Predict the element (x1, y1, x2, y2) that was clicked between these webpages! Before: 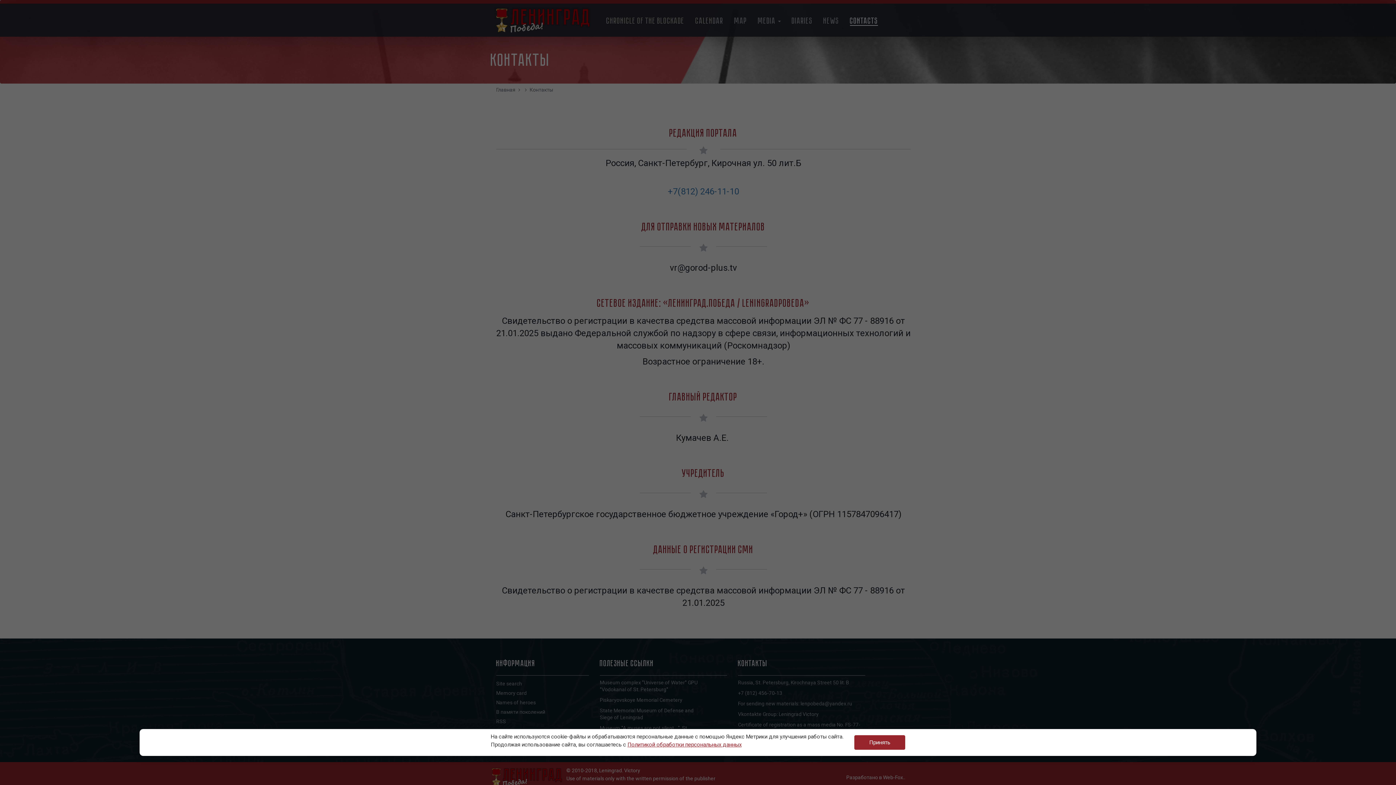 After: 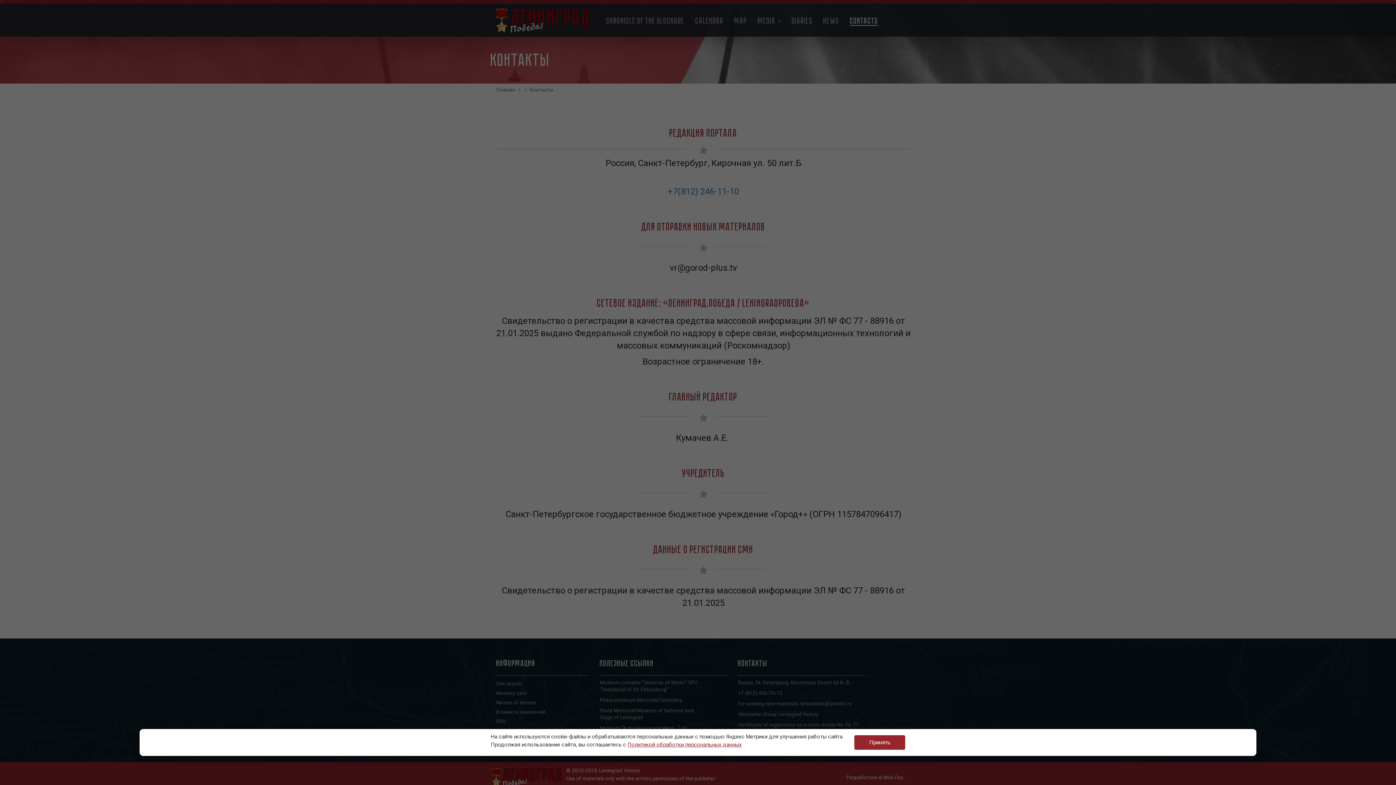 Action: label: Политикой обработки персональных данных bbox: (627, 741, 741, 748)